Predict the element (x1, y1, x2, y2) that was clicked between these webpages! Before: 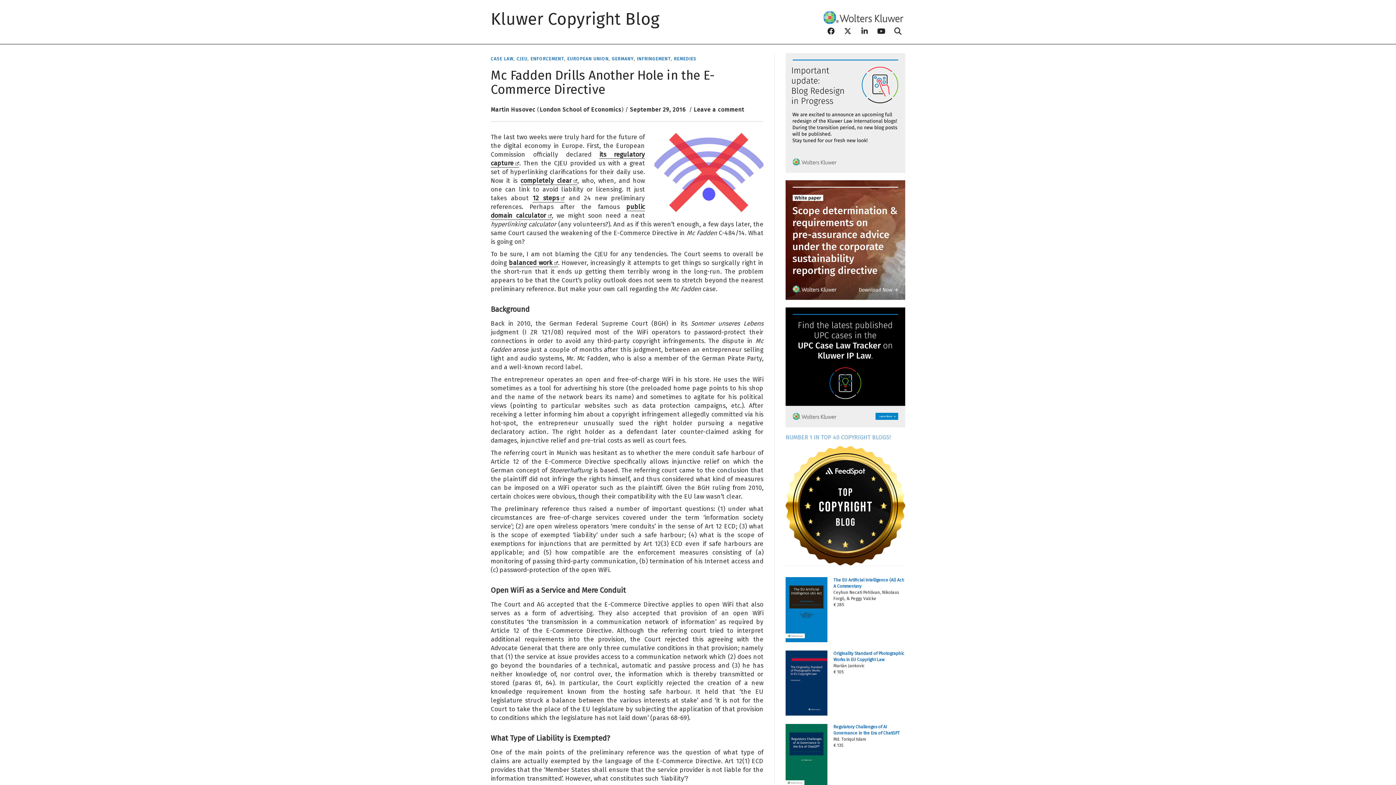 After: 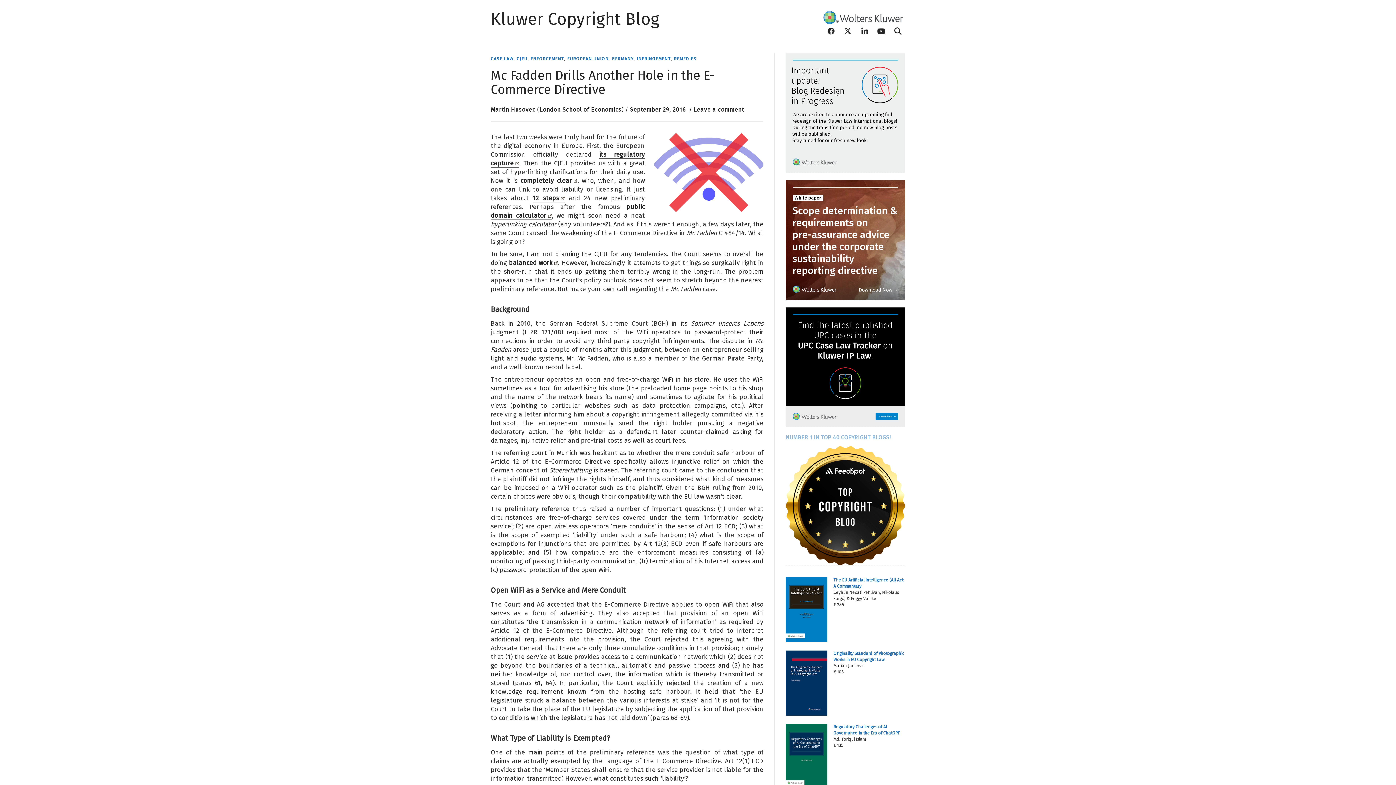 Action: bbox: (490, 67, 714, 96) label: Mc Fadden Drills Another Hole in the E-Commerce Directive